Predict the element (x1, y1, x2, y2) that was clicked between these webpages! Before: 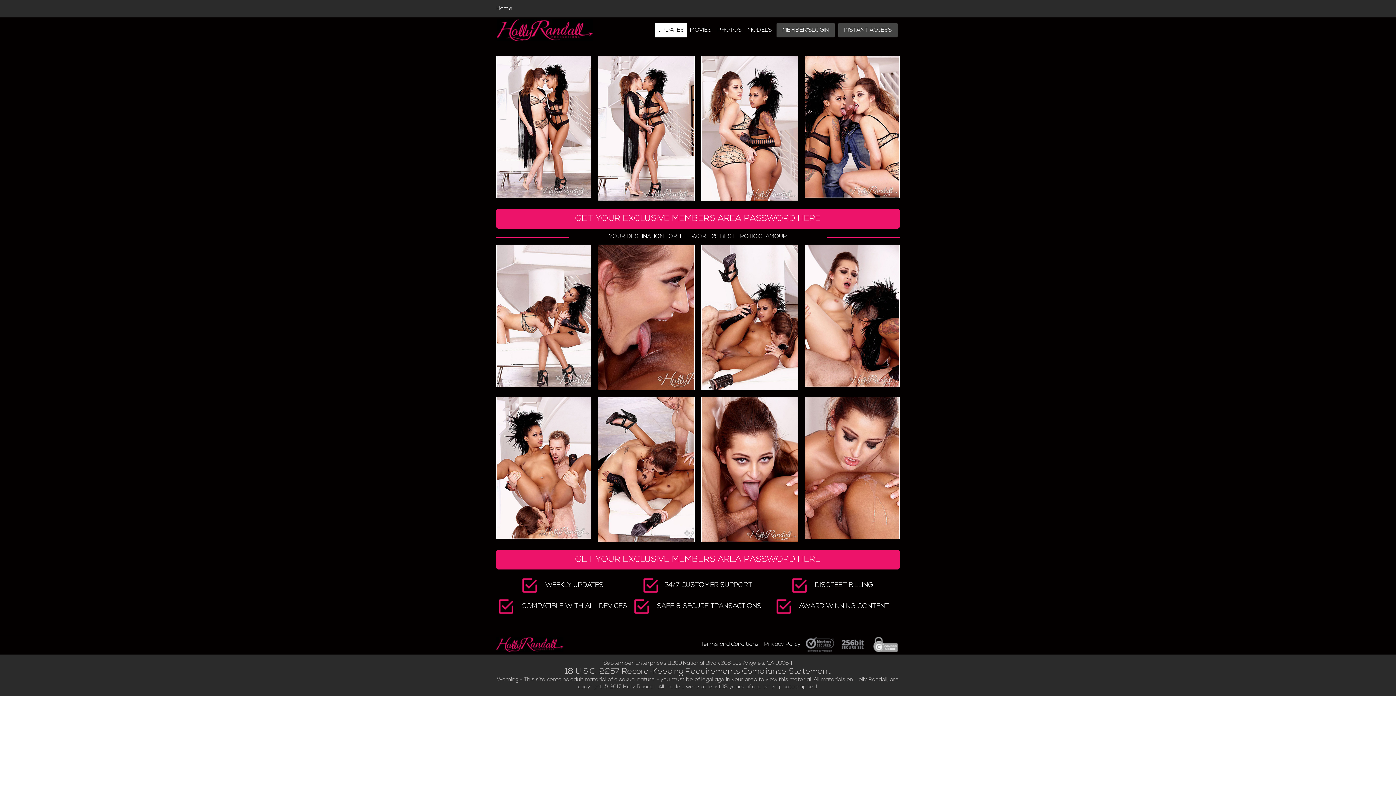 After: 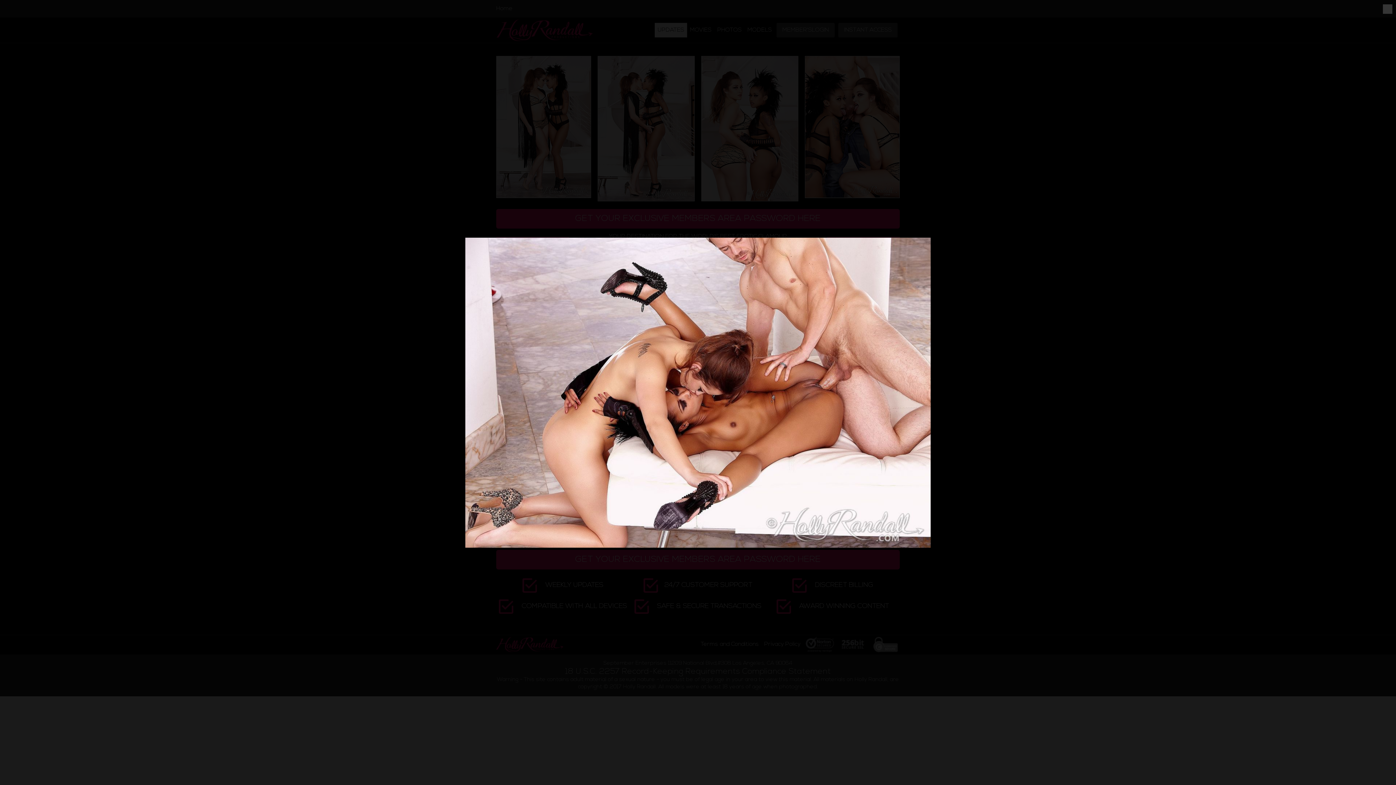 Action: bbox: (598, 397, 694, 542)